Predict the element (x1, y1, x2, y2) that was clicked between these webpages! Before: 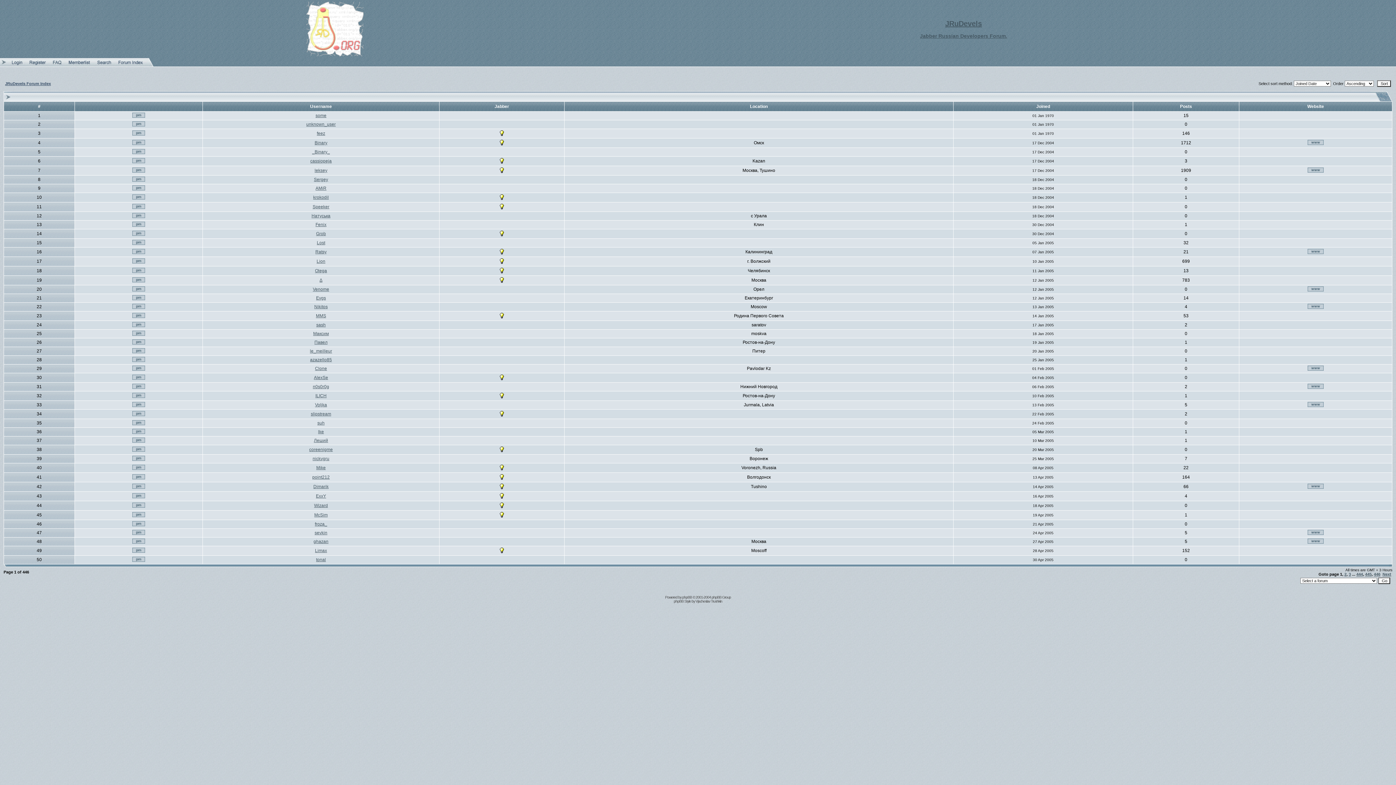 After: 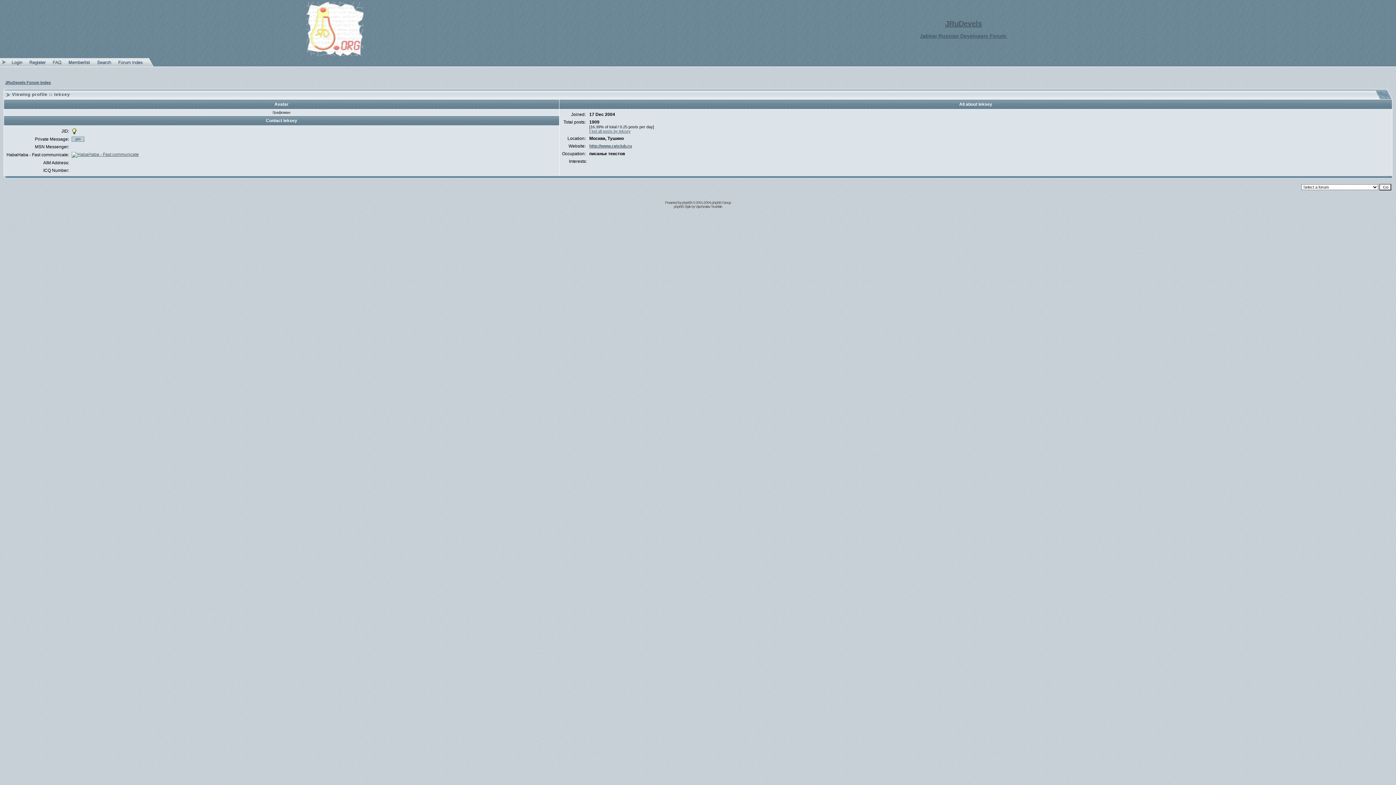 Action: label: leksey bbox: (314, 168, 327, 173)